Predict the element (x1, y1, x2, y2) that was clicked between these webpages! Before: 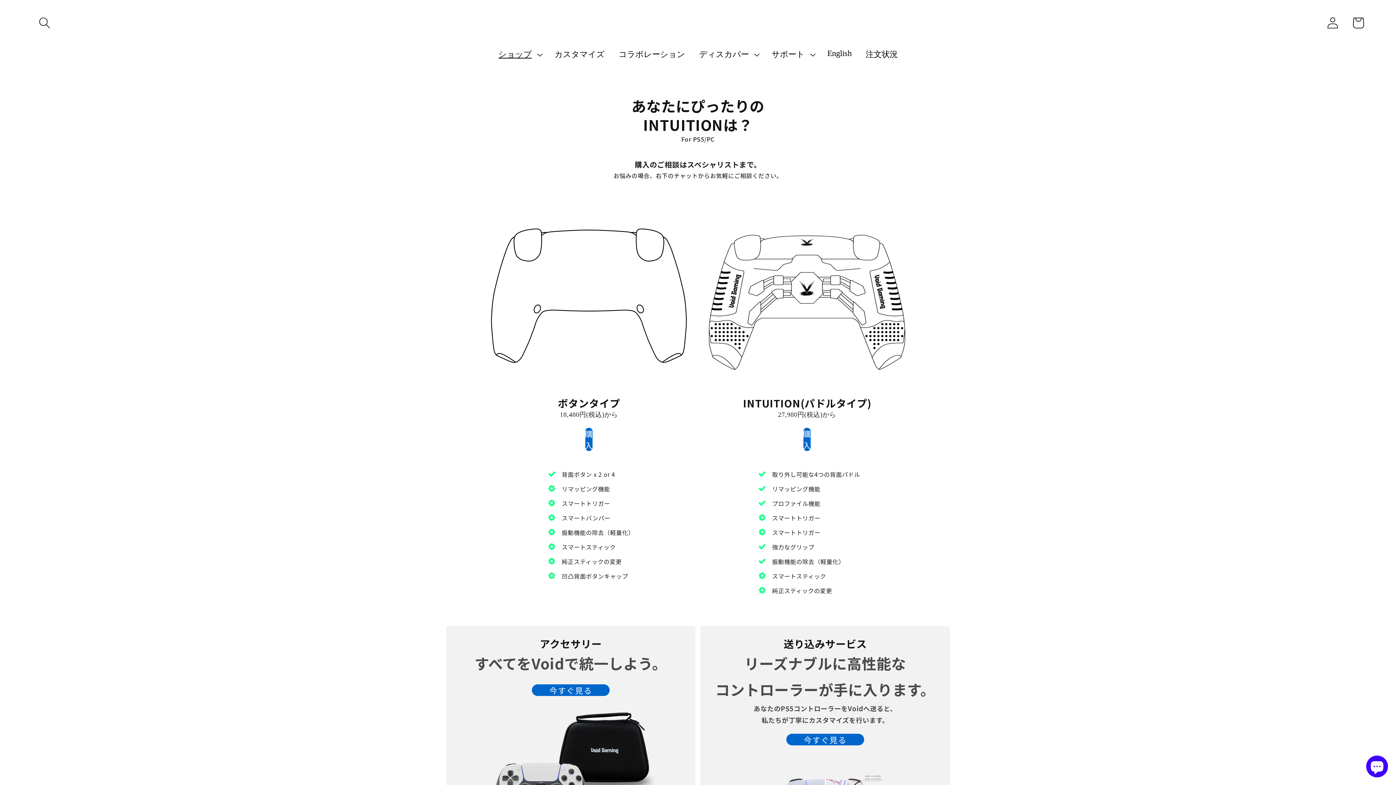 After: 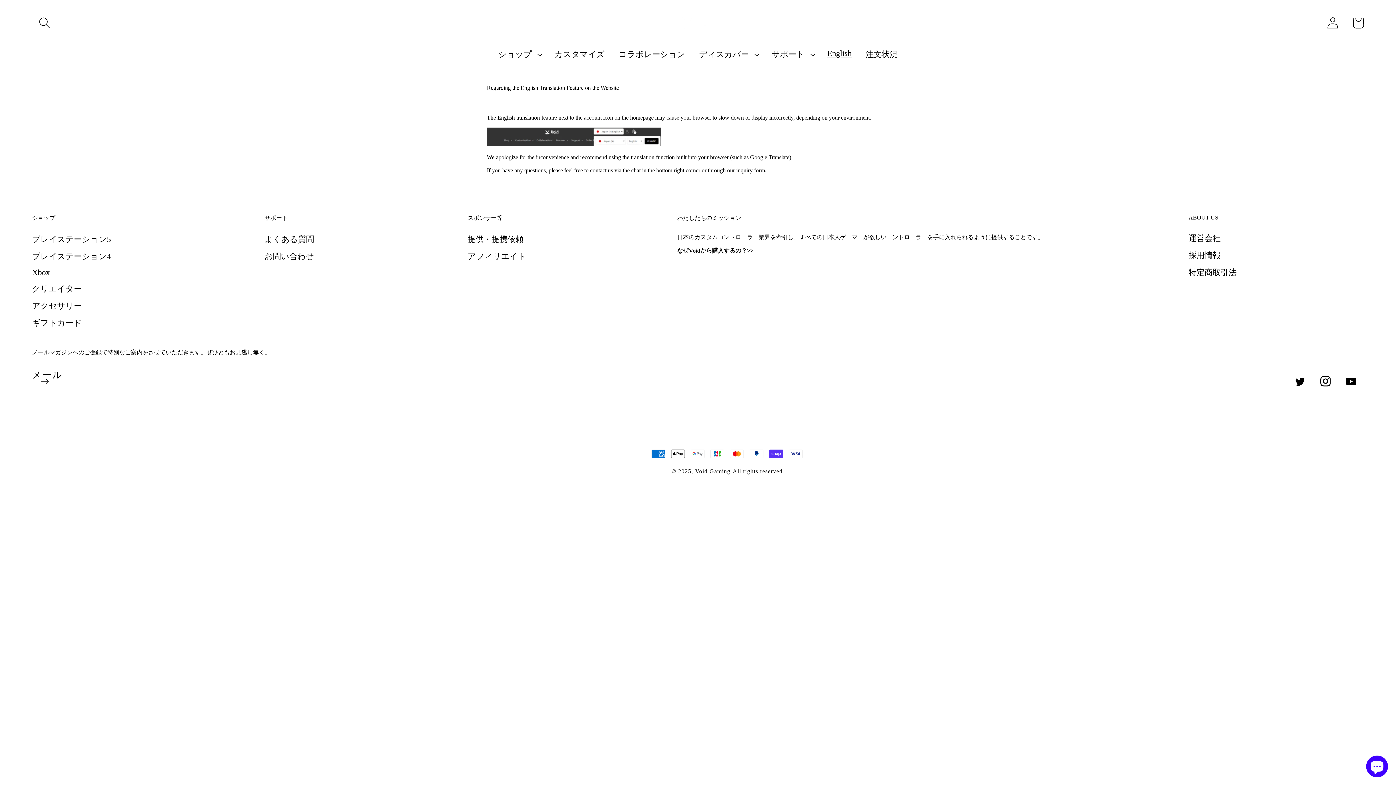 Action: label: English bbox: (820, 41, 858, 65)